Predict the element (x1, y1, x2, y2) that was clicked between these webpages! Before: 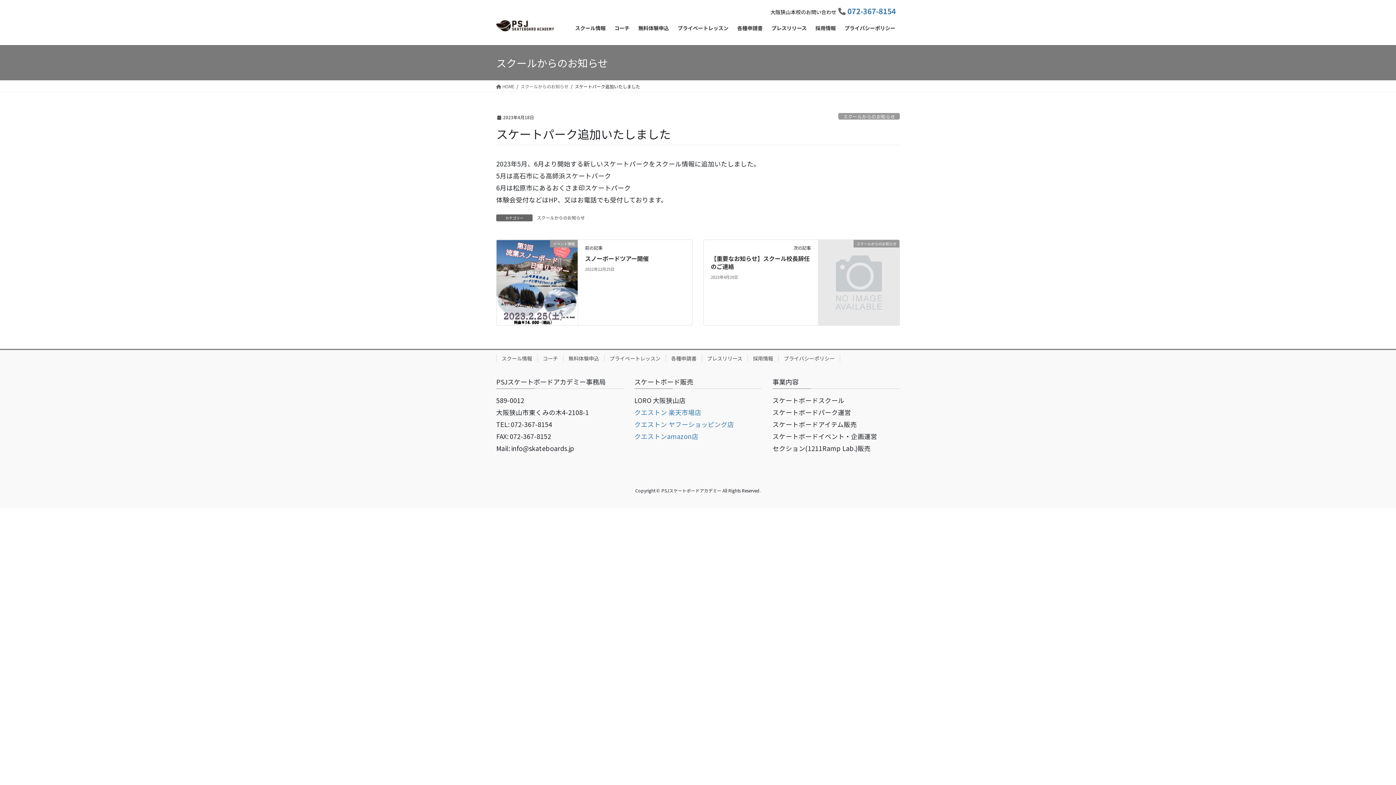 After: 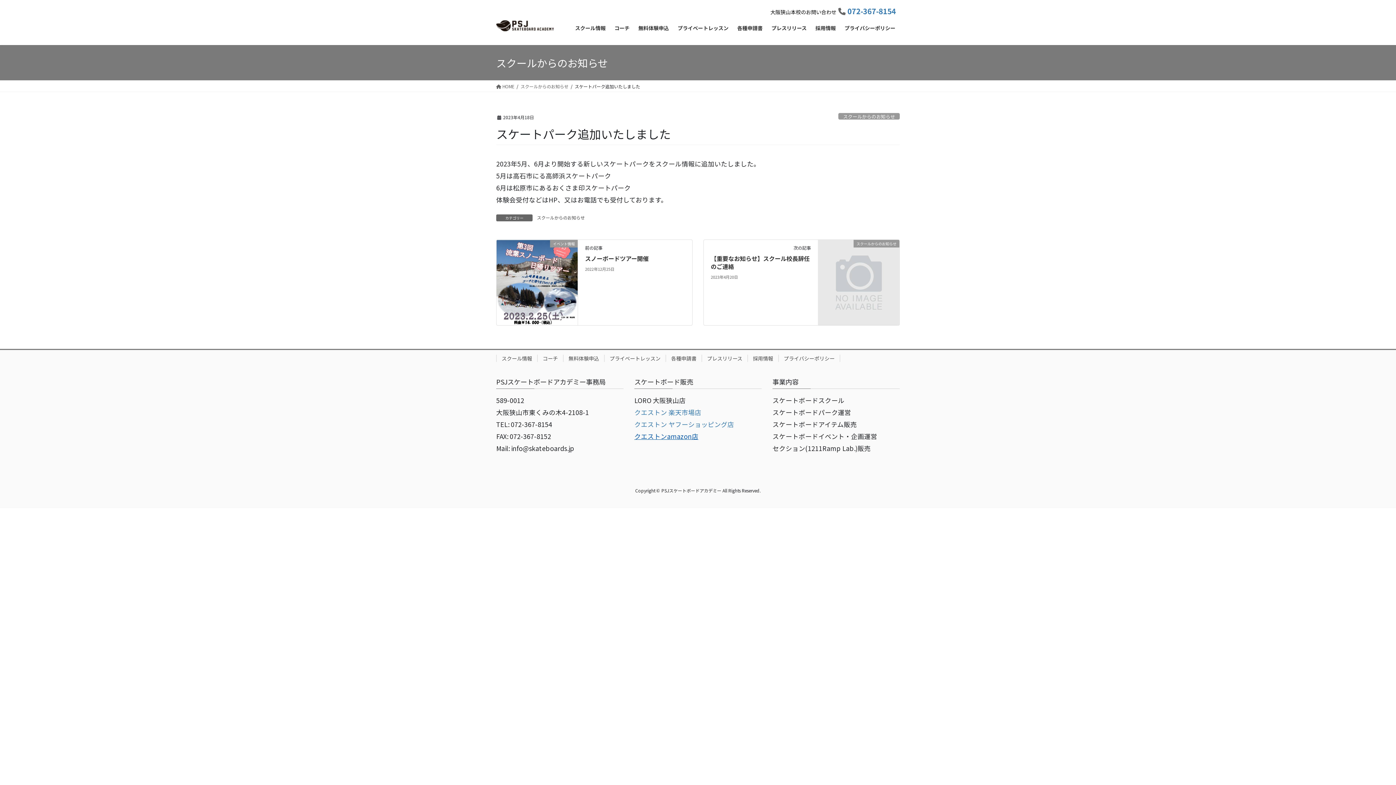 Action: label: クエストンamazon店 bbox: (634, 432, 698, 441)